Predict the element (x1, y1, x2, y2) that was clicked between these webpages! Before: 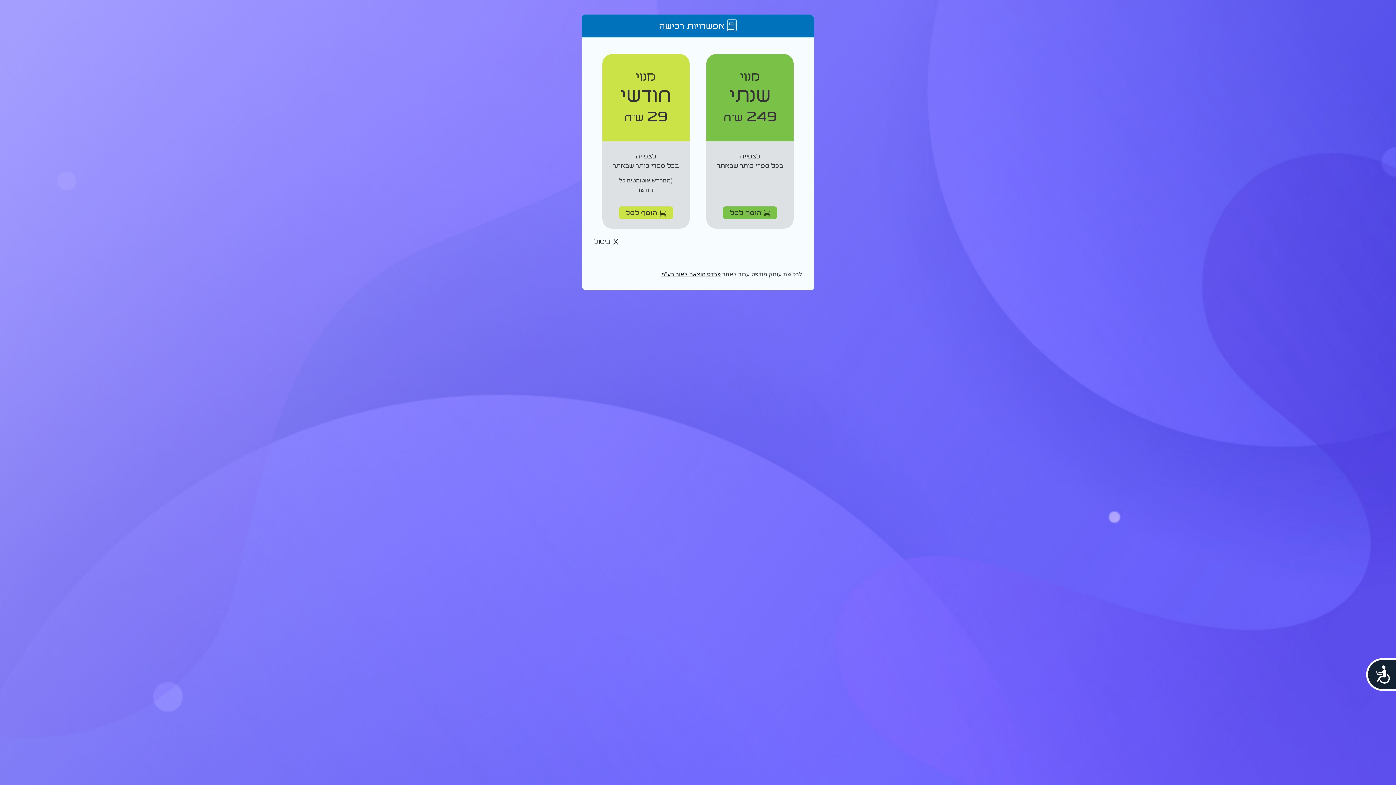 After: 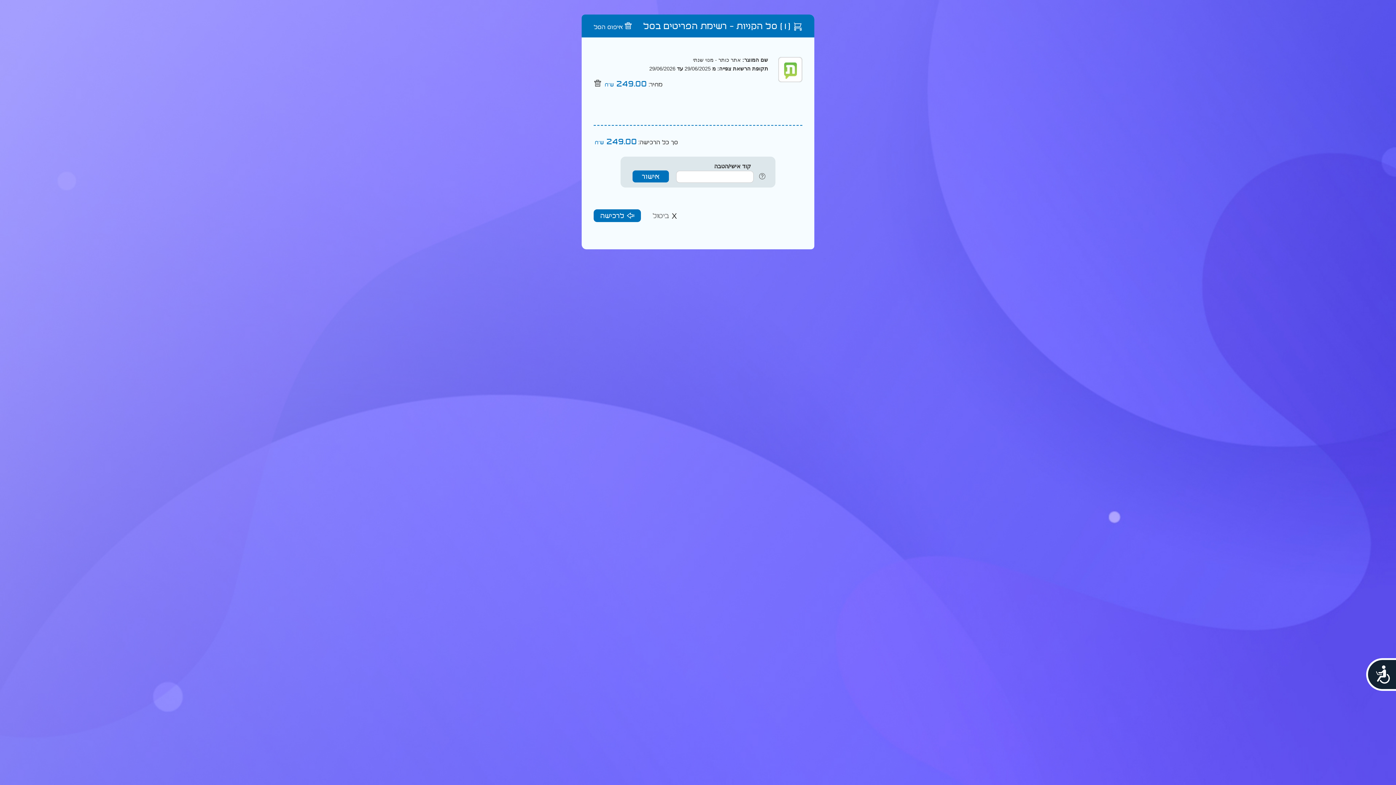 Action: label:  הוסף לסל bbox: (723, 206, 777, 219)